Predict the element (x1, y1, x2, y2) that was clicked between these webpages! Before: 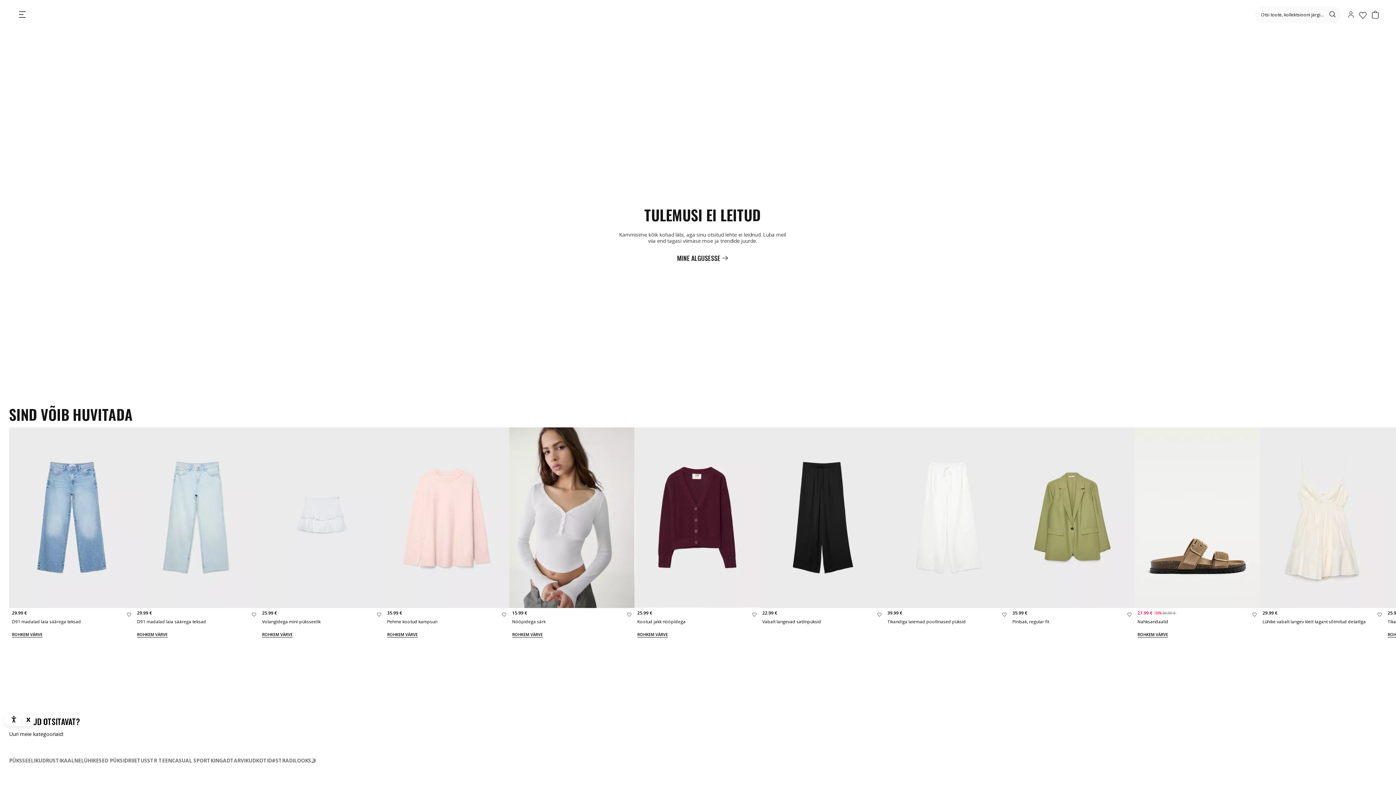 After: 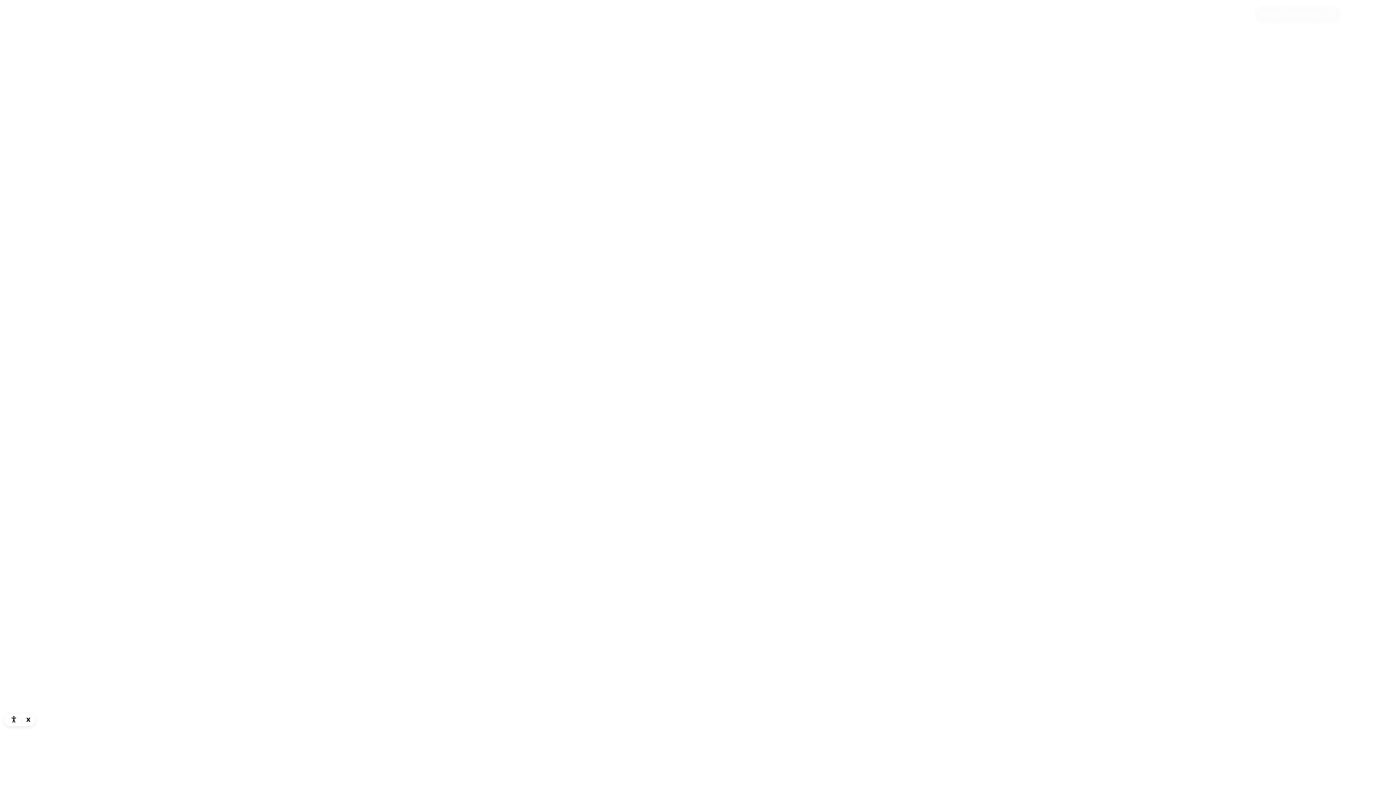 Action: label: MINE ALGUSESSE bbox: (9, 254, 1396, 261)